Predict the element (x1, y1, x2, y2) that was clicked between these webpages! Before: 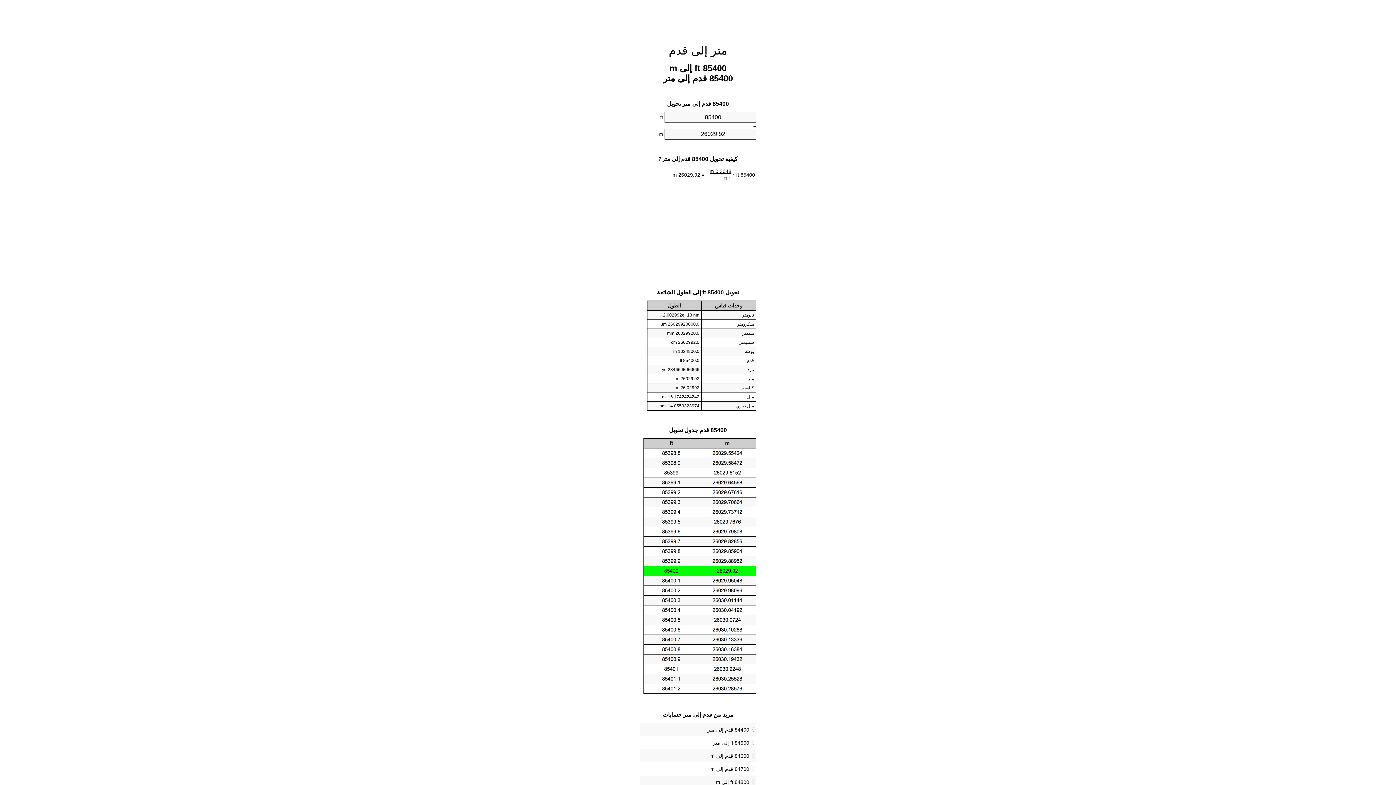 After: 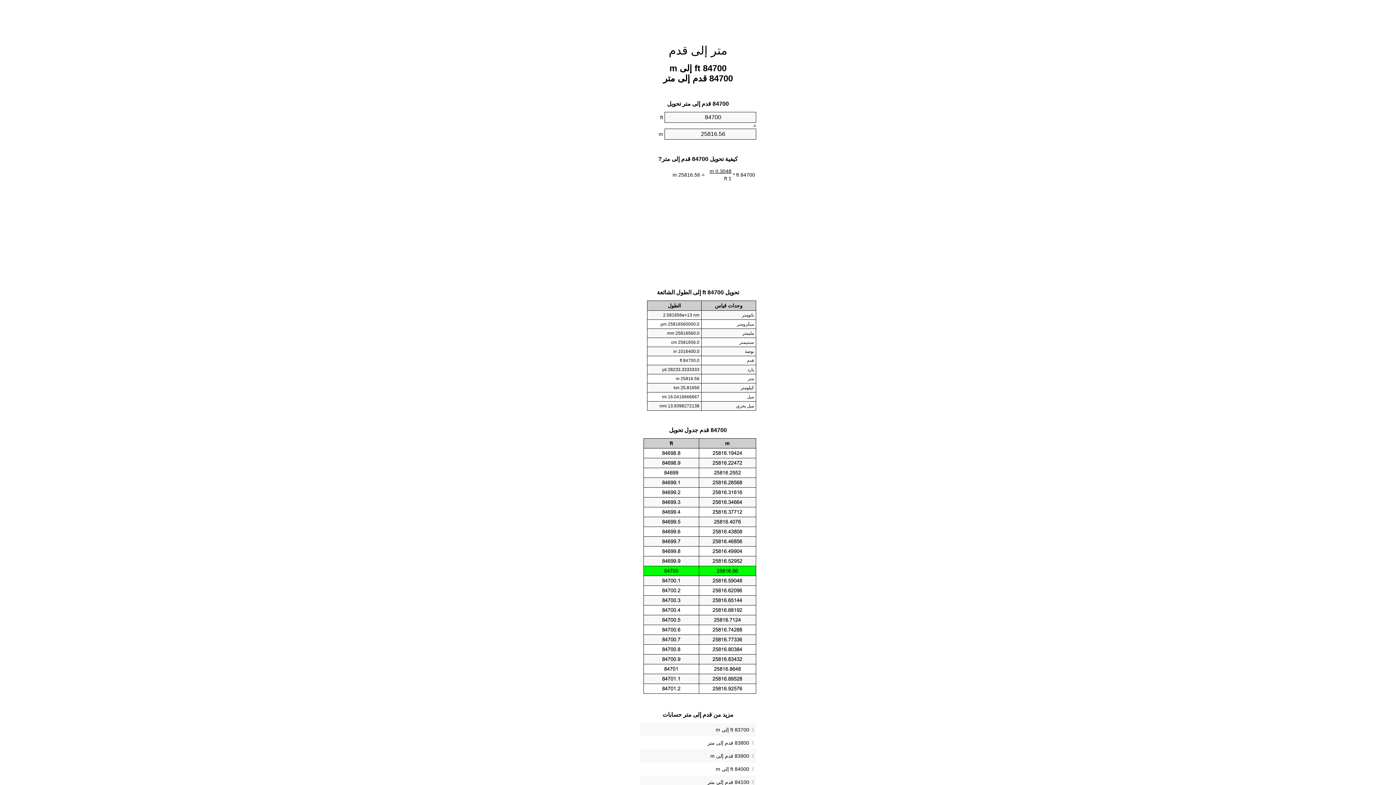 Action: bbox: (641, 764, 754, 774) label: 84700 قدم إلى m